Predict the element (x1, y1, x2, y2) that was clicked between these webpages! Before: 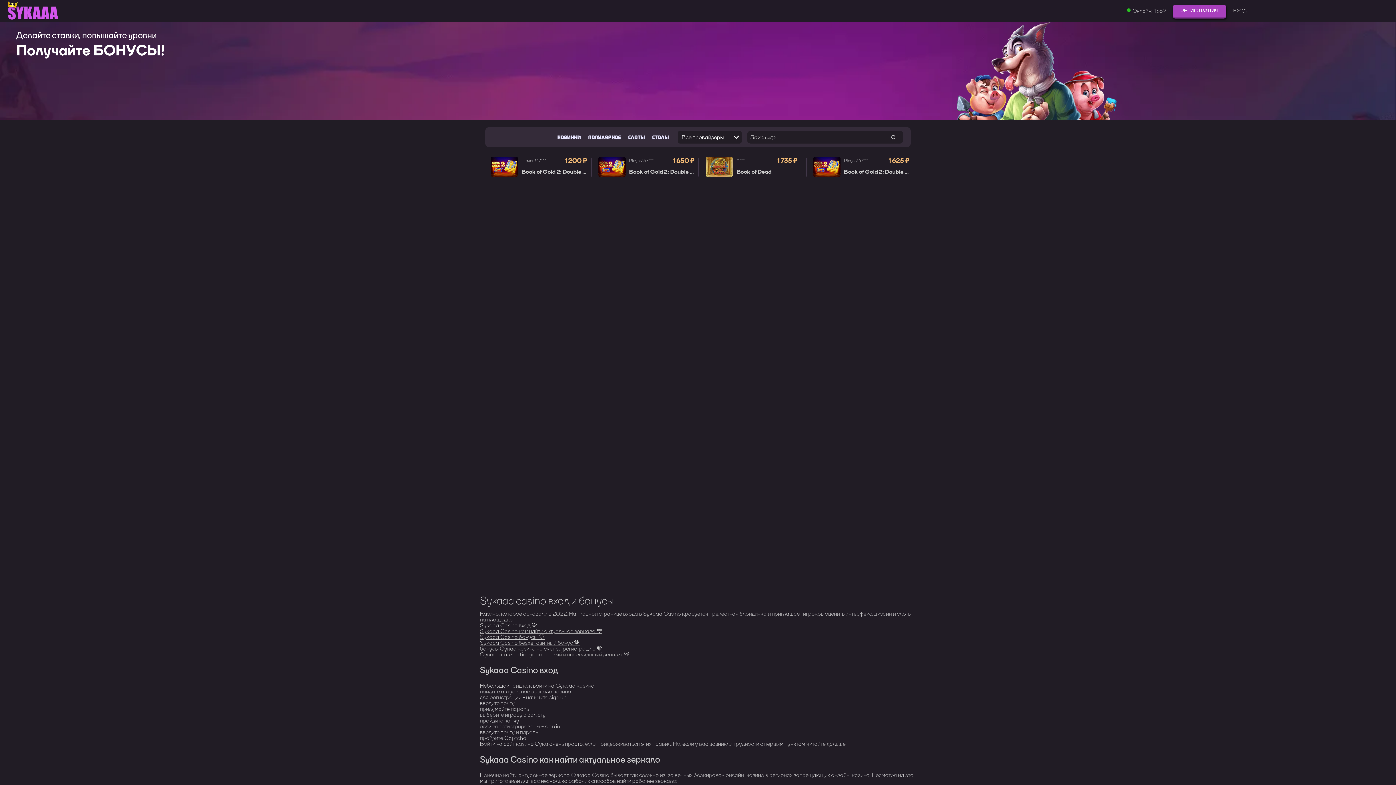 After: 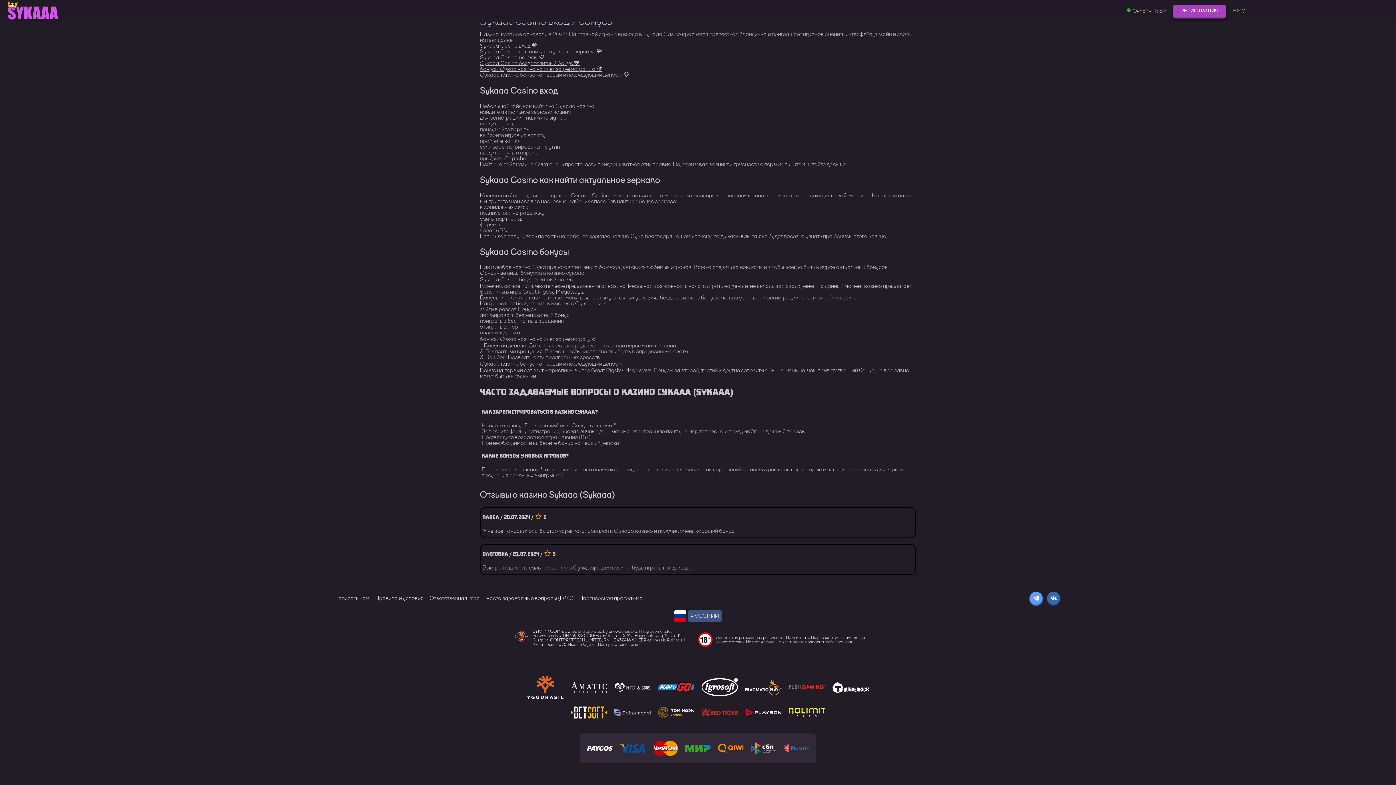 Action: bbox: (480, 621, 537, 629) label: Sykaaa Casino вход 💚